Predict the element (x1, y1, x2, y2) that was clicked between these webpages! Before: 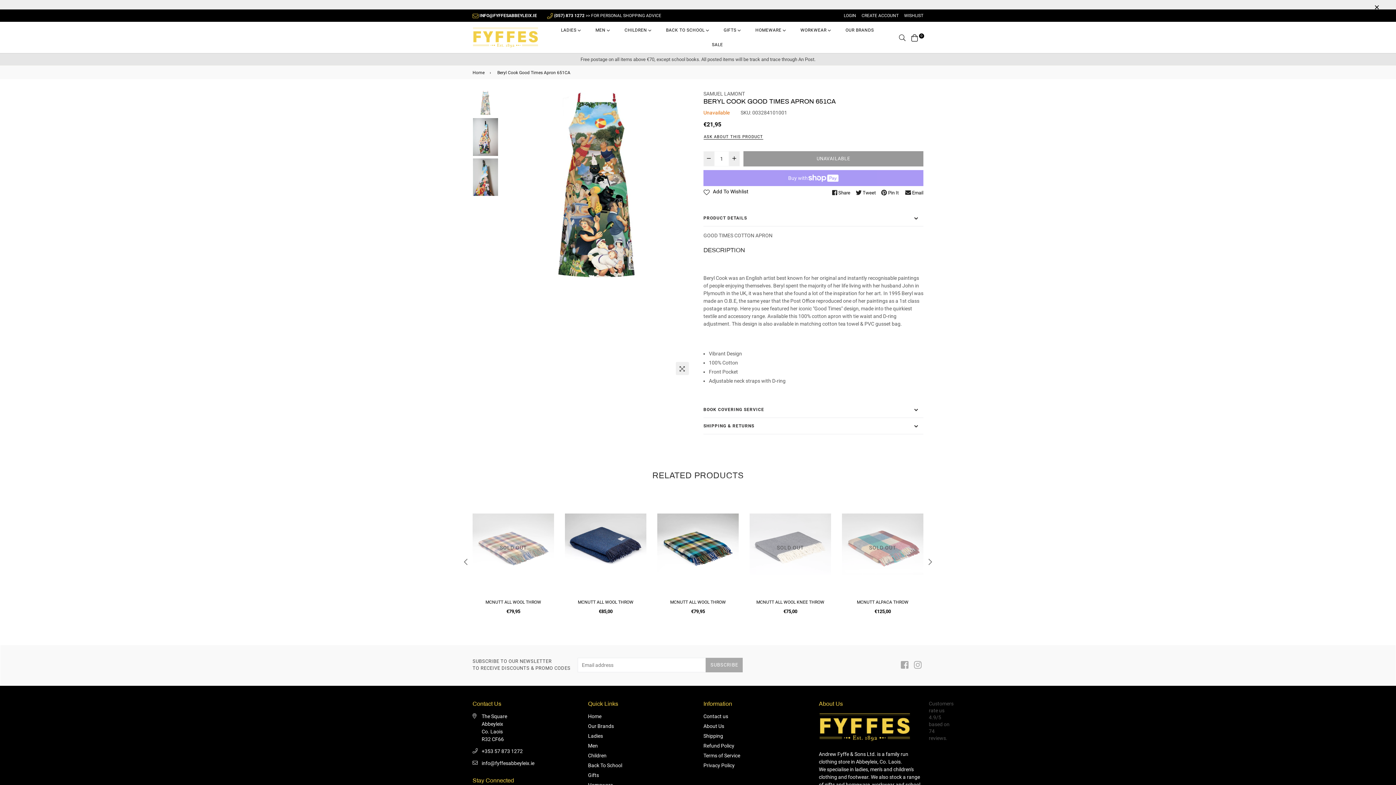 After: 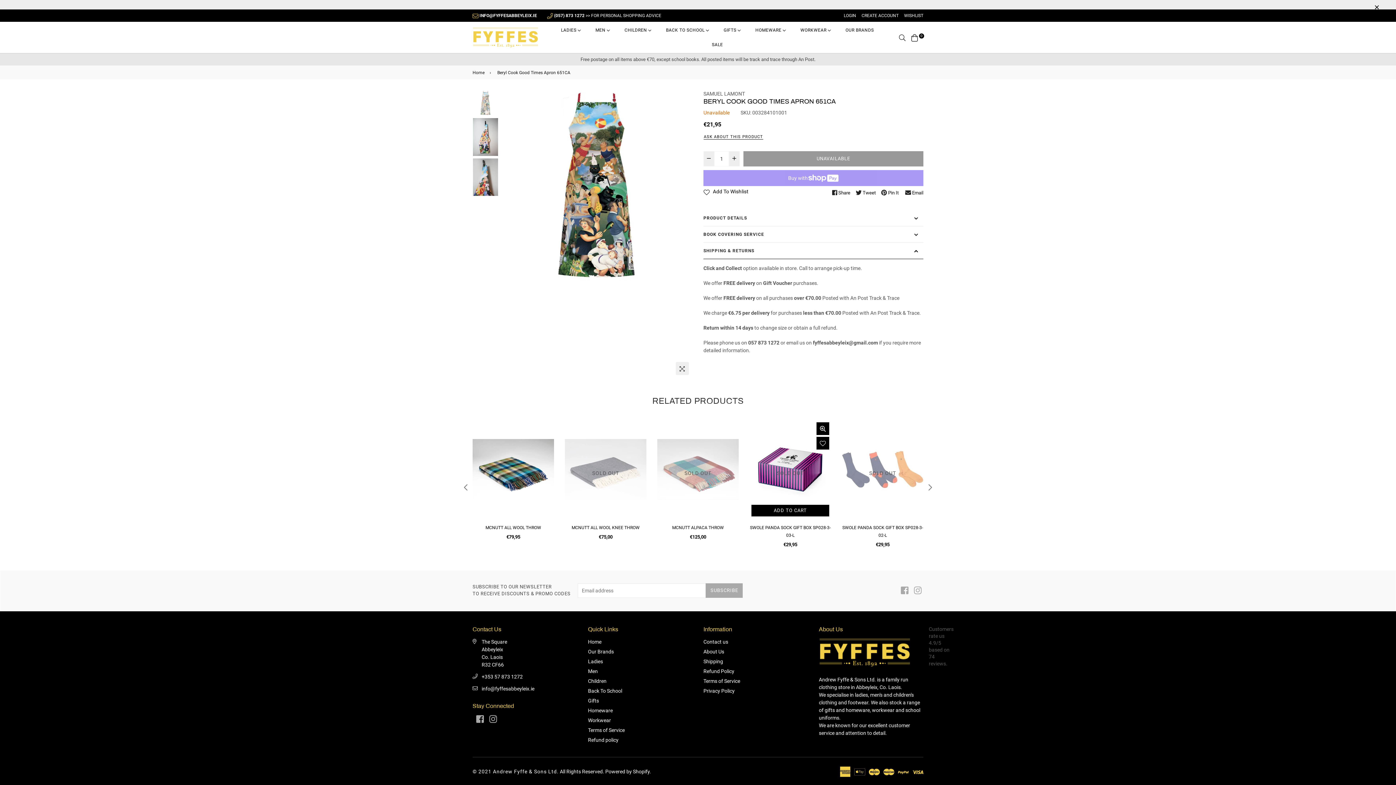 Action: bbox: (703, 418, 923, 434) label: SHIPPING & RETURNS